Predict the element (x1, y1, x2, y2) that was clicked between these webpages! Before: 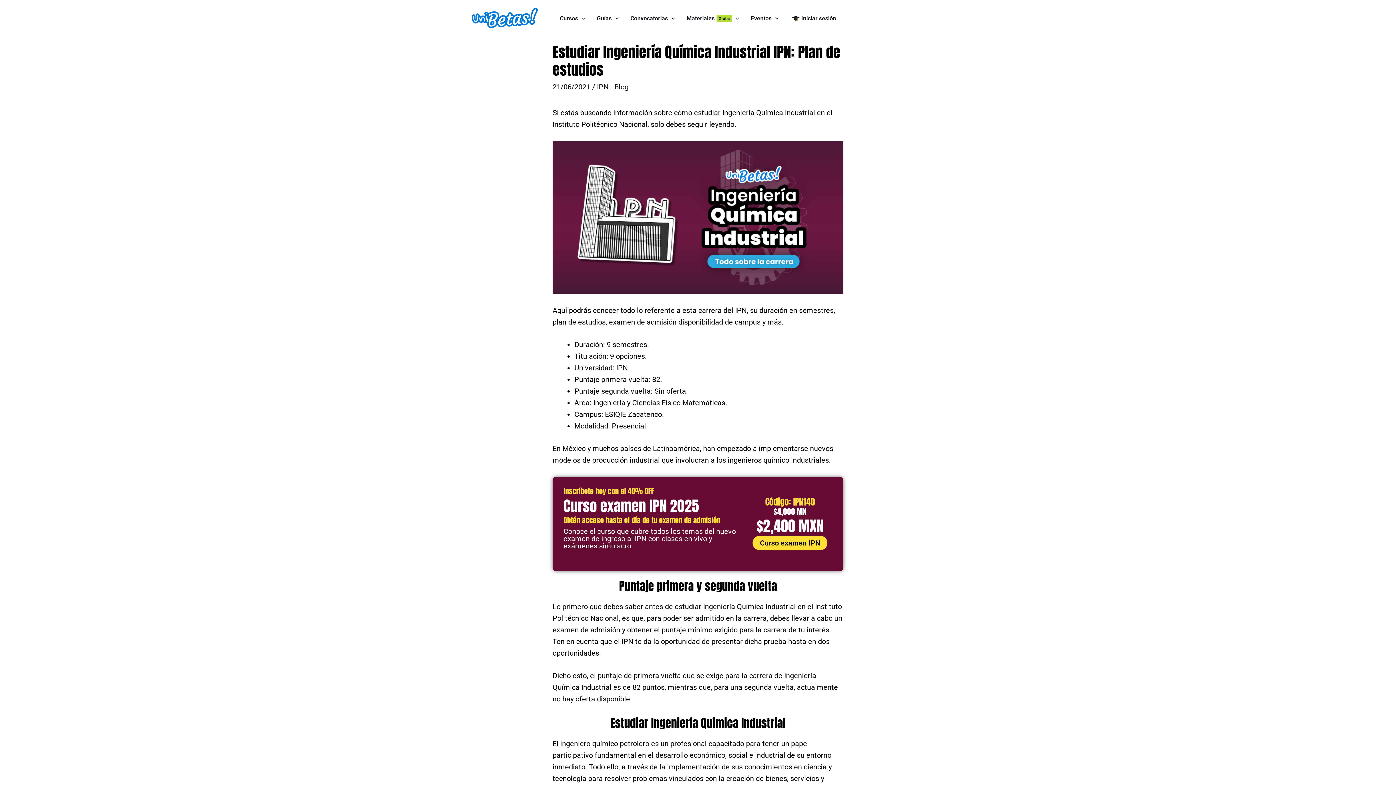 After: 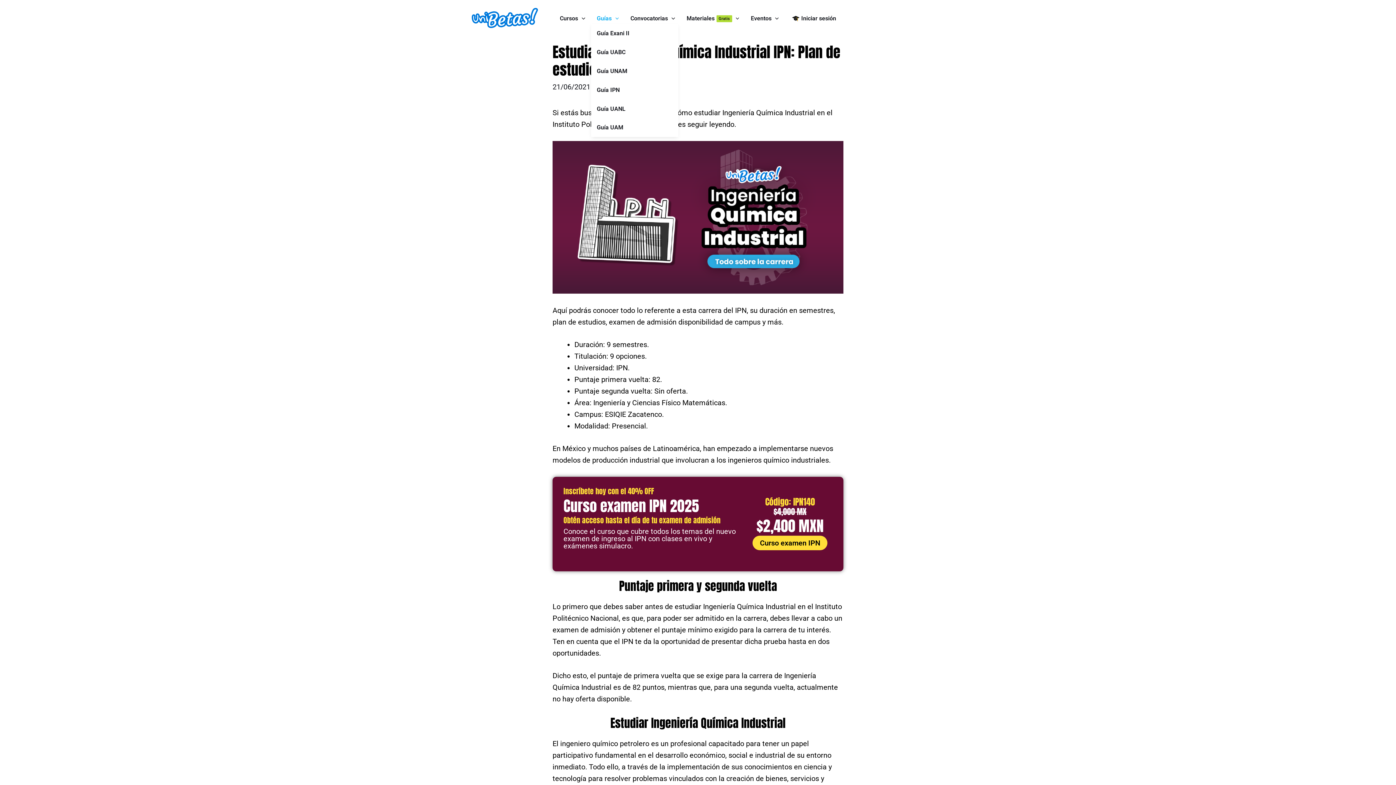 Action: label: Guías bbox: (591, 13, 624, 24)